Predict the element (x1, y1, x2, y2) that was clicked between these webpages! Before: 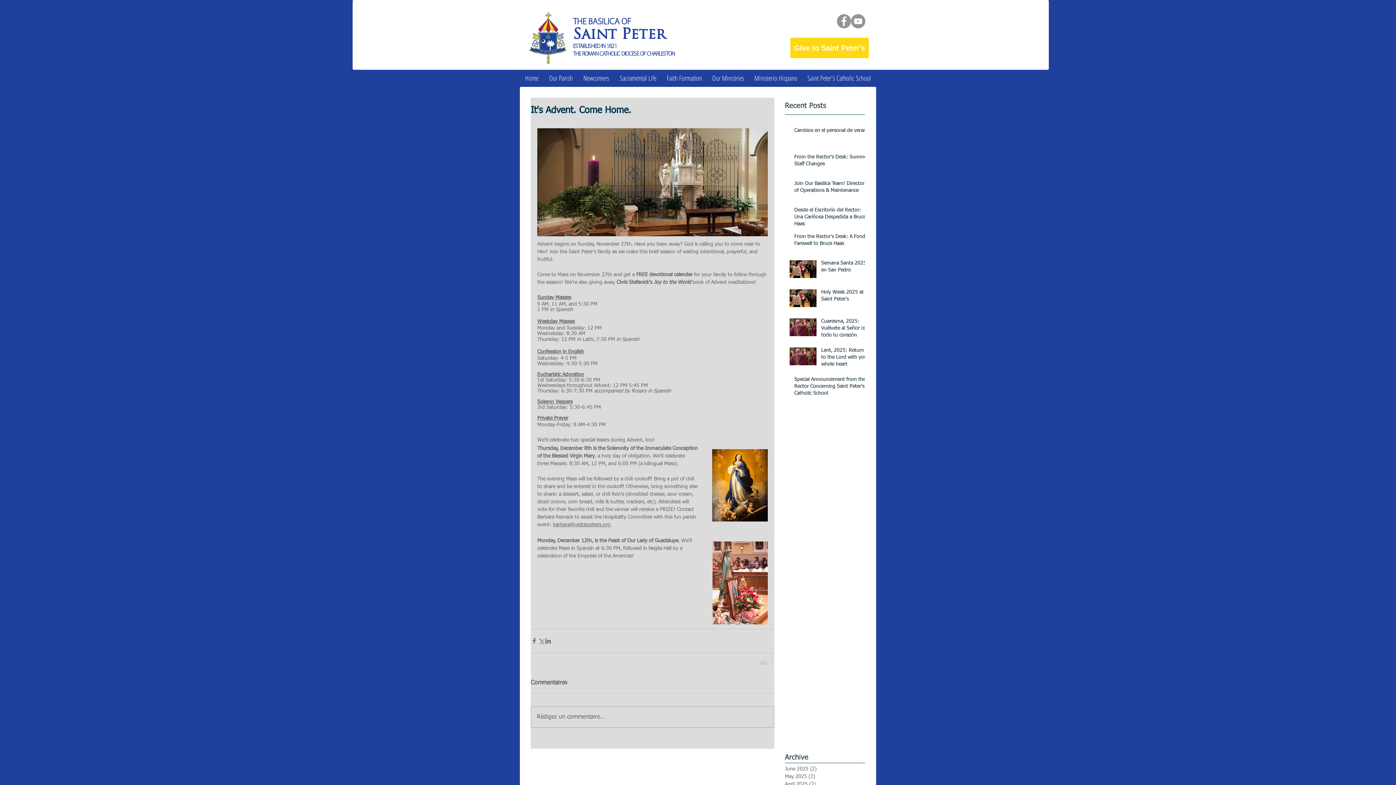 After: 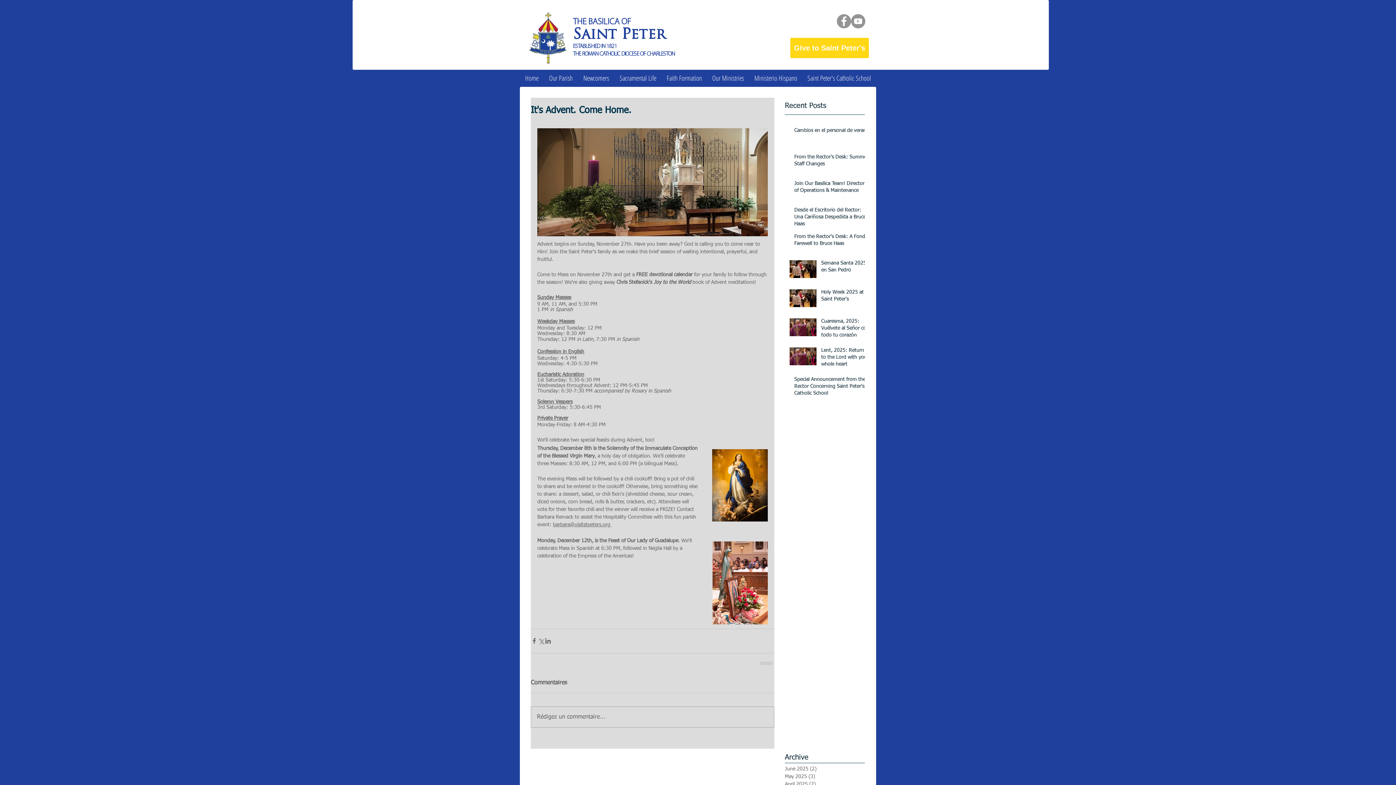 Action: label: YouTube bbox: (851, 14, 865, 28)